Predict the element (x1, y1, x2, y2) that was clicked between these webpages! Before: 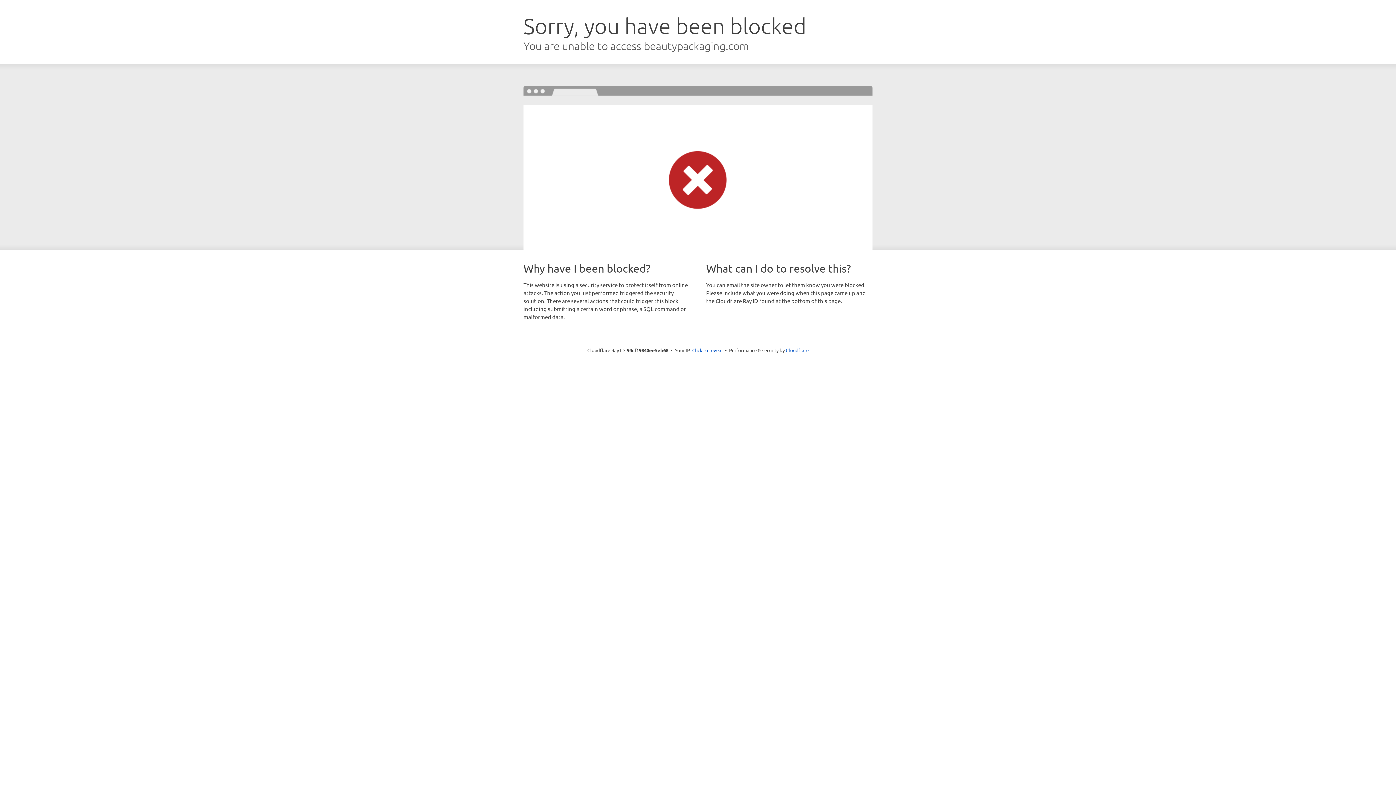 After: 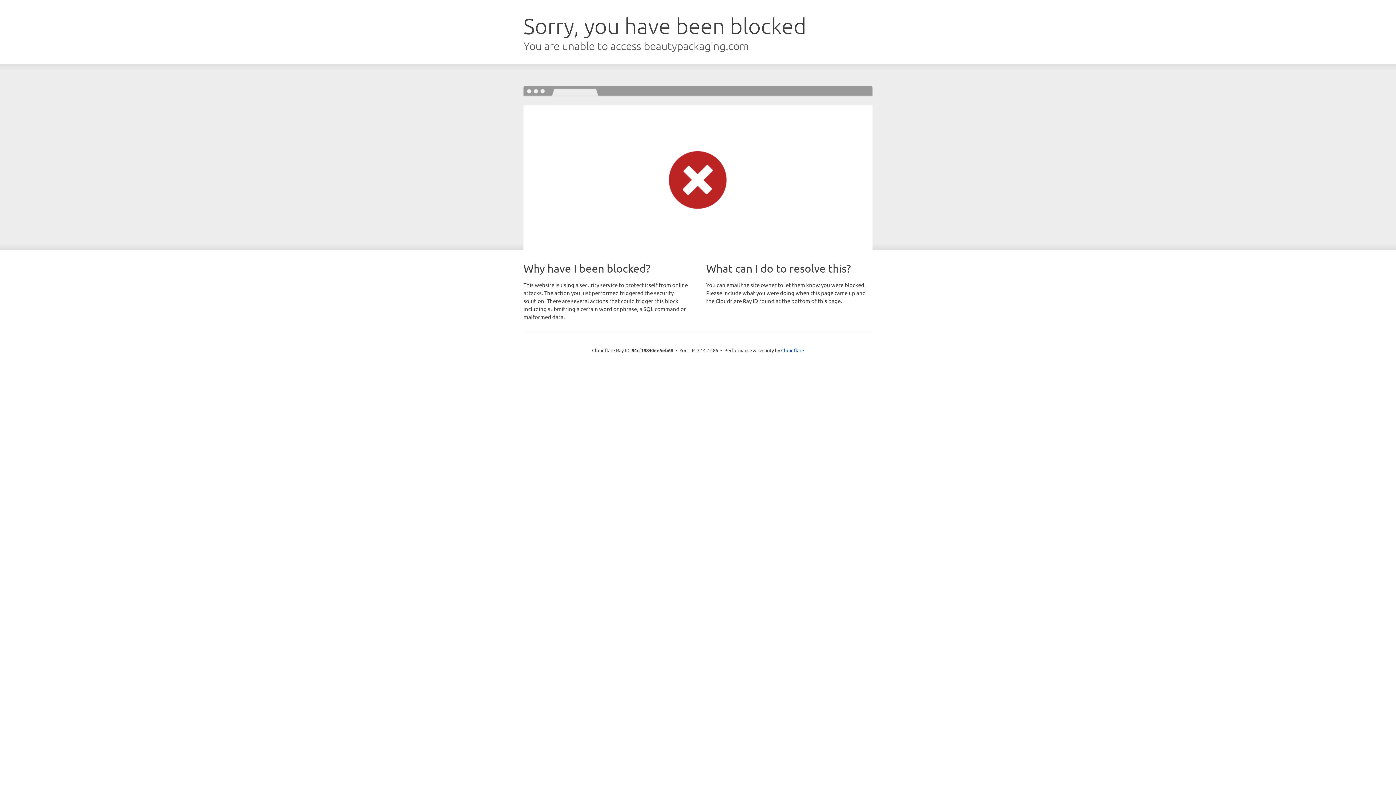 Action: bbox: (692, 346, 722, 353) label: Click to reveal